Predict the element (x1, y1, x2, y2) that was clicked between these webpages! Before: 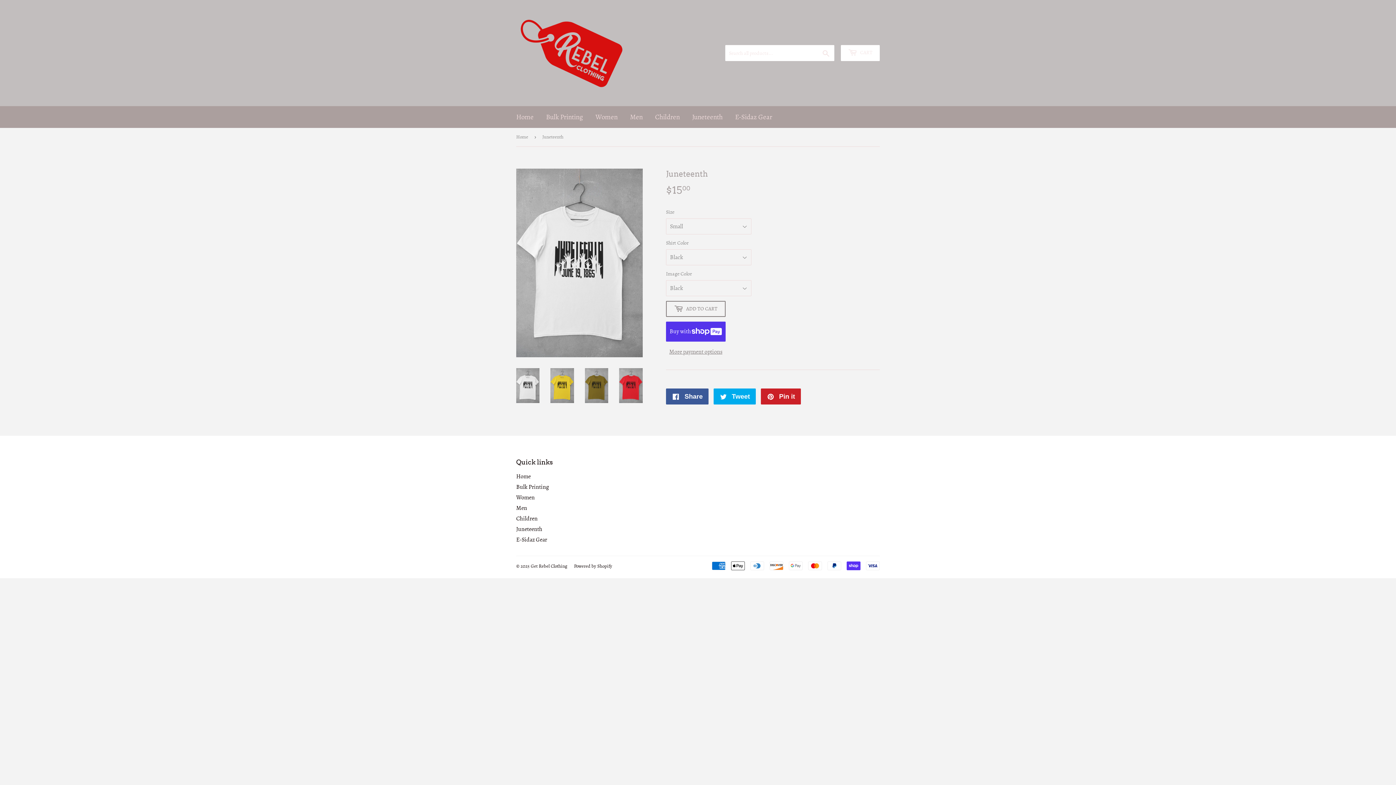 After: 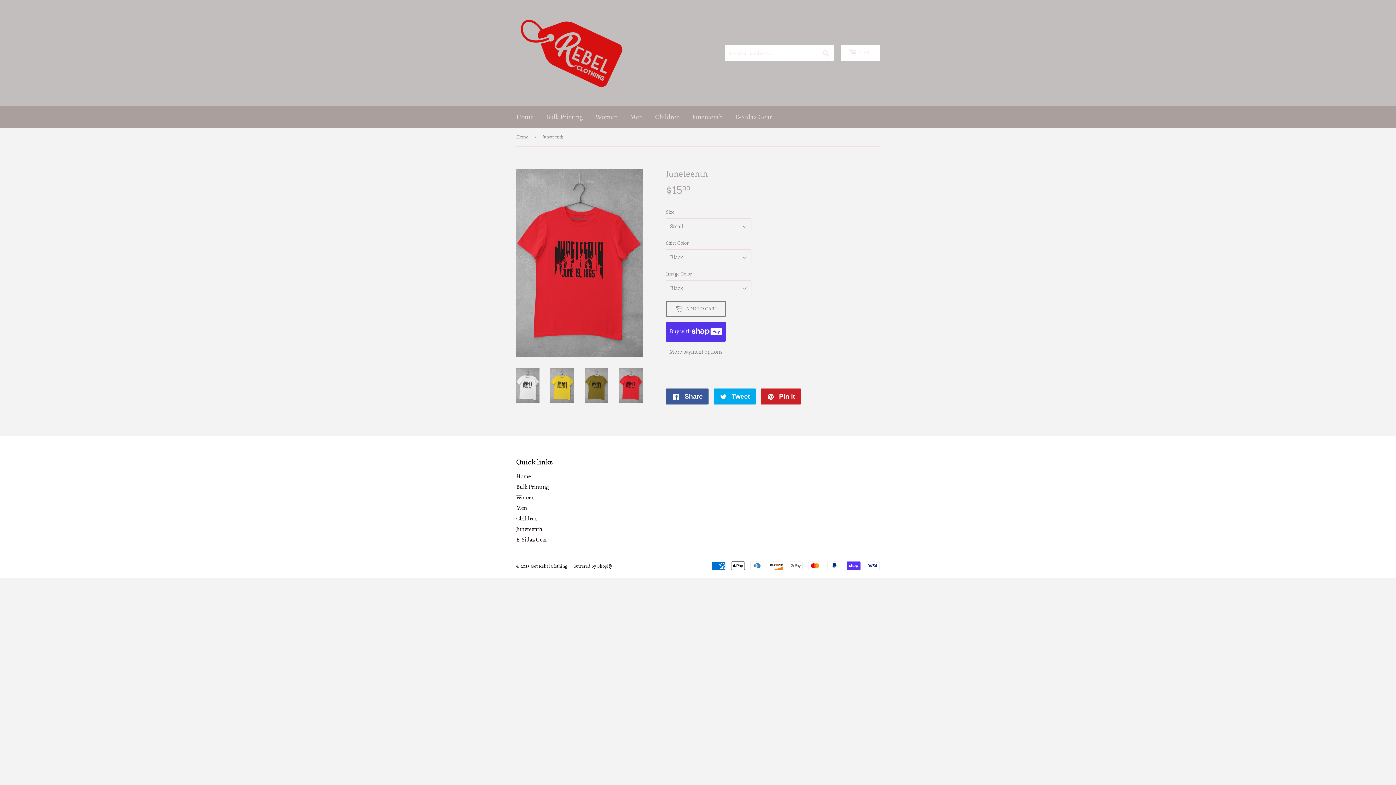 Action: bbox: (619, 368, 642, 403)